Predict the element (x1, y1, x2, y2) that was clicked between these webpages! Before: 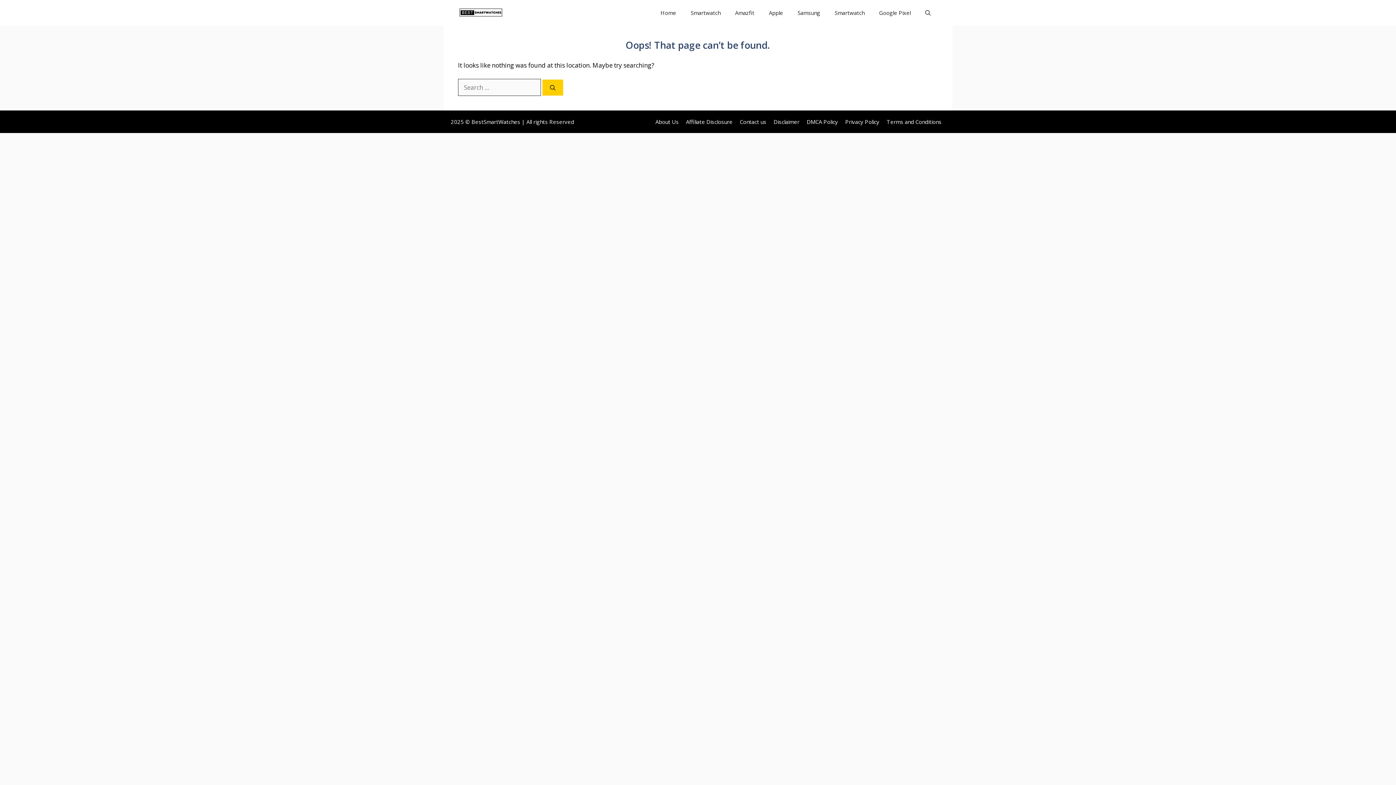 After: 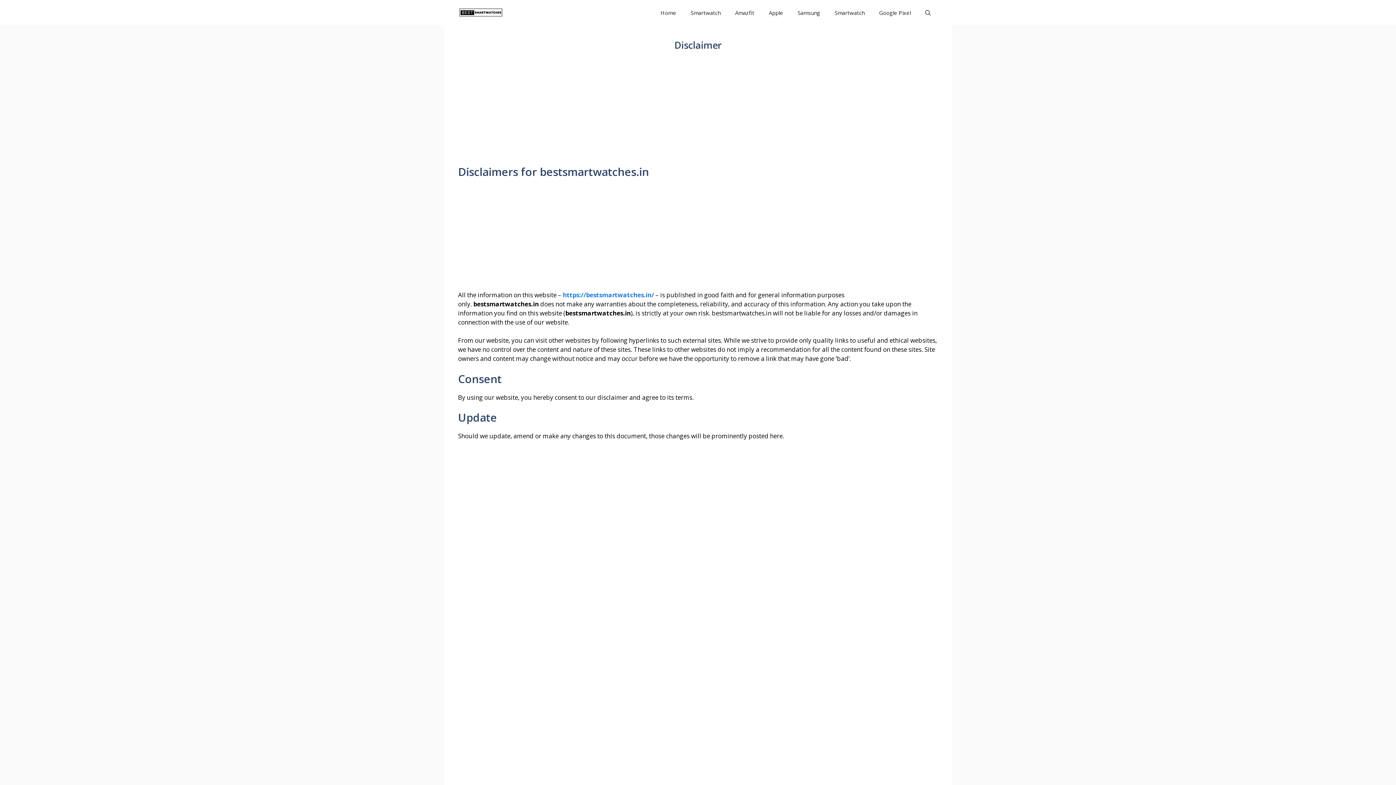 Action: bbox: (773, 118, 799, 125) label: Disclaimer